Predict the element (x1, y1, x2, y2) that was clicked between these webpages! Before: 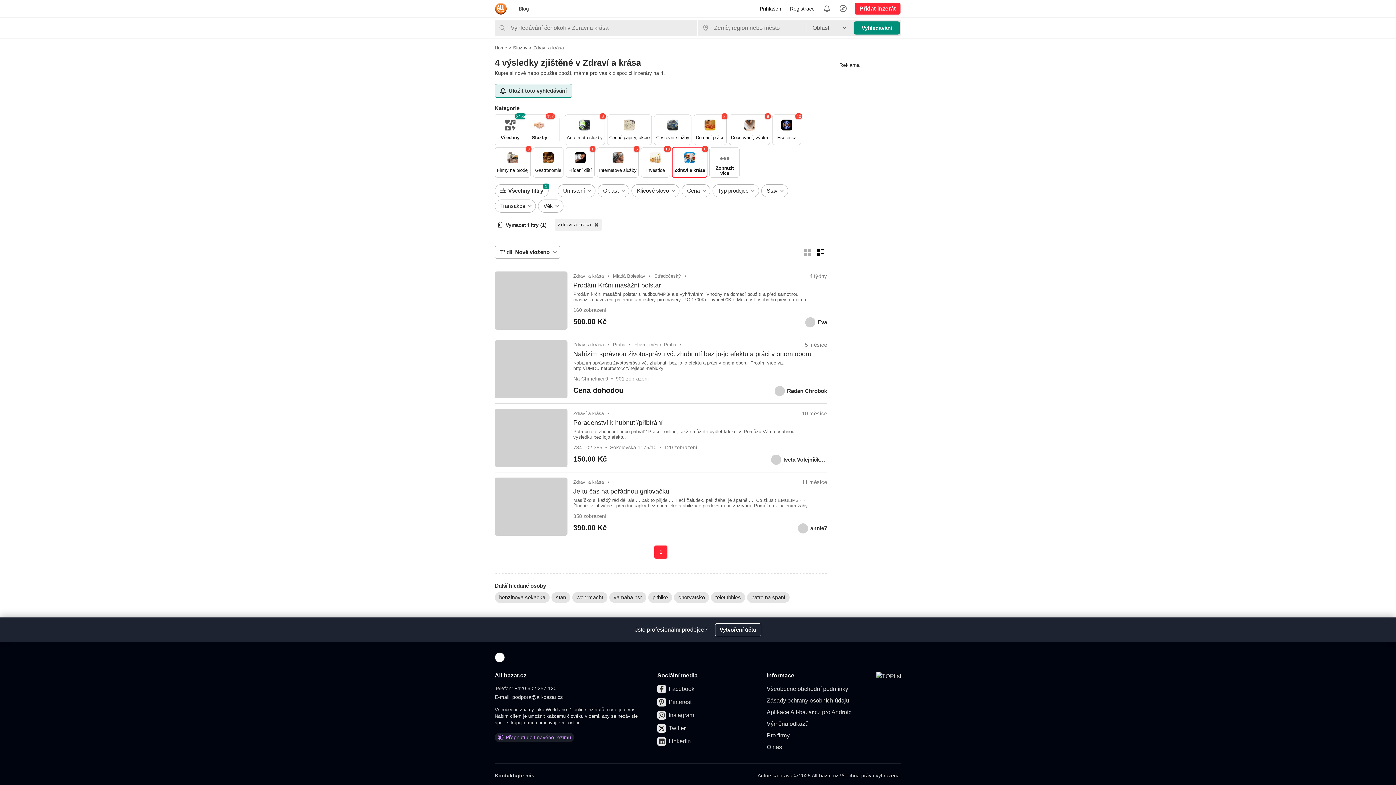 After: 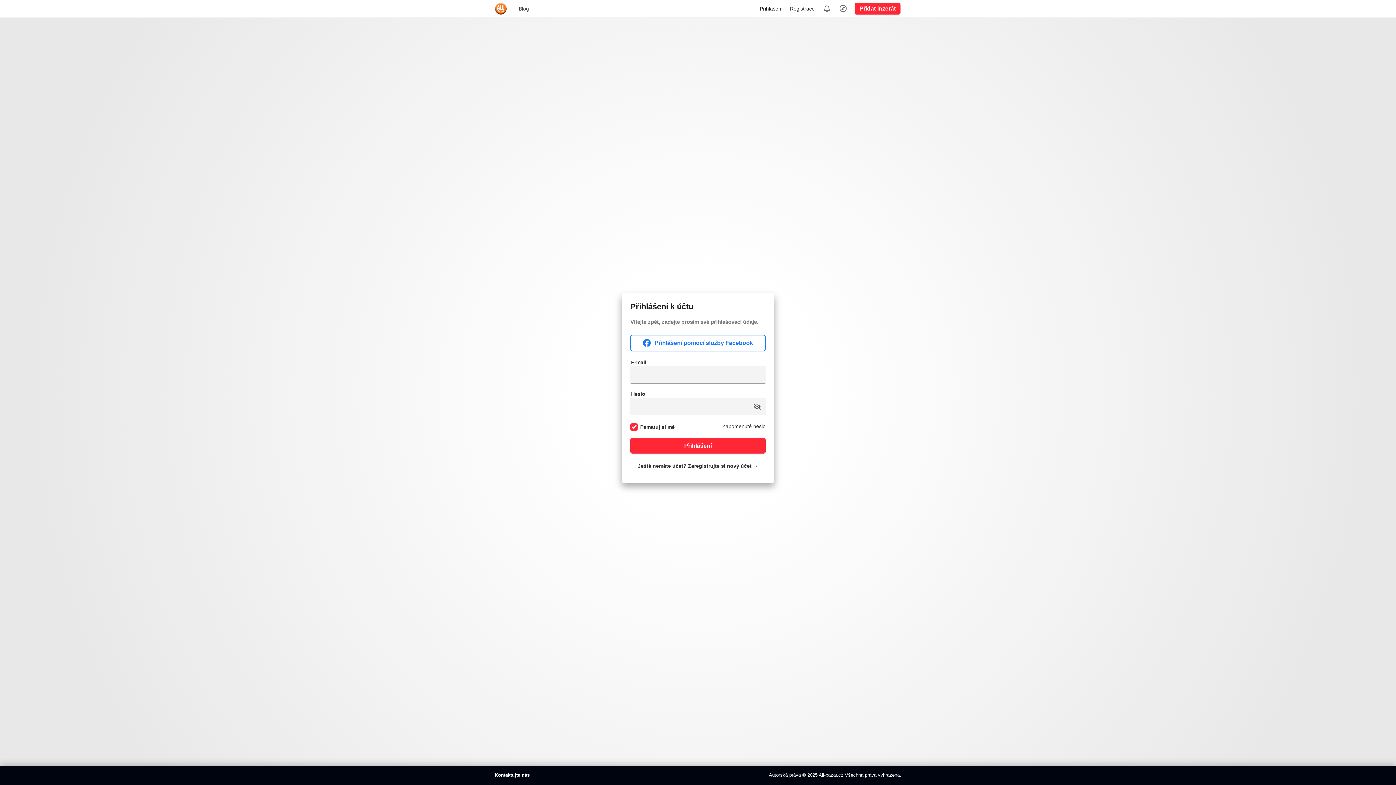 Action: bbox: (819, 0, 835, 17)